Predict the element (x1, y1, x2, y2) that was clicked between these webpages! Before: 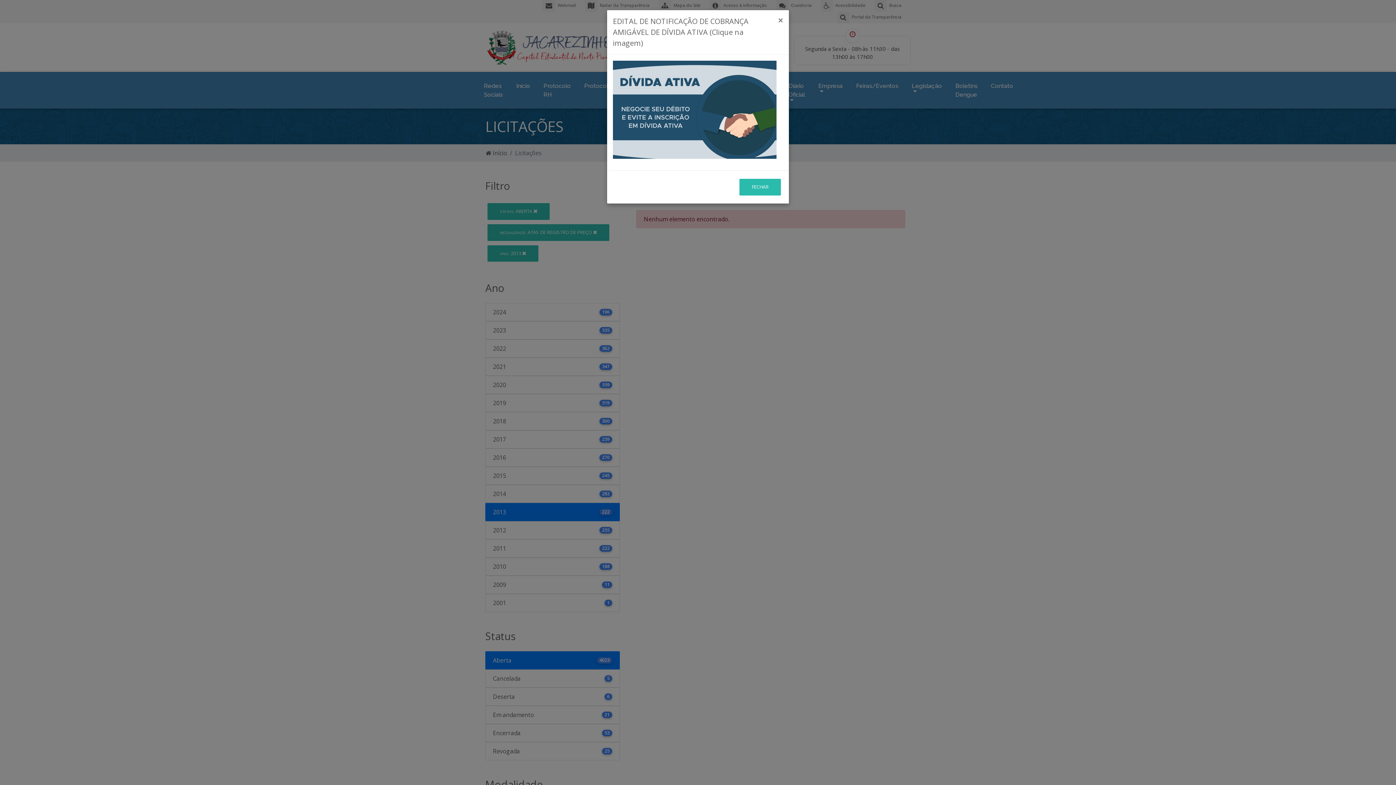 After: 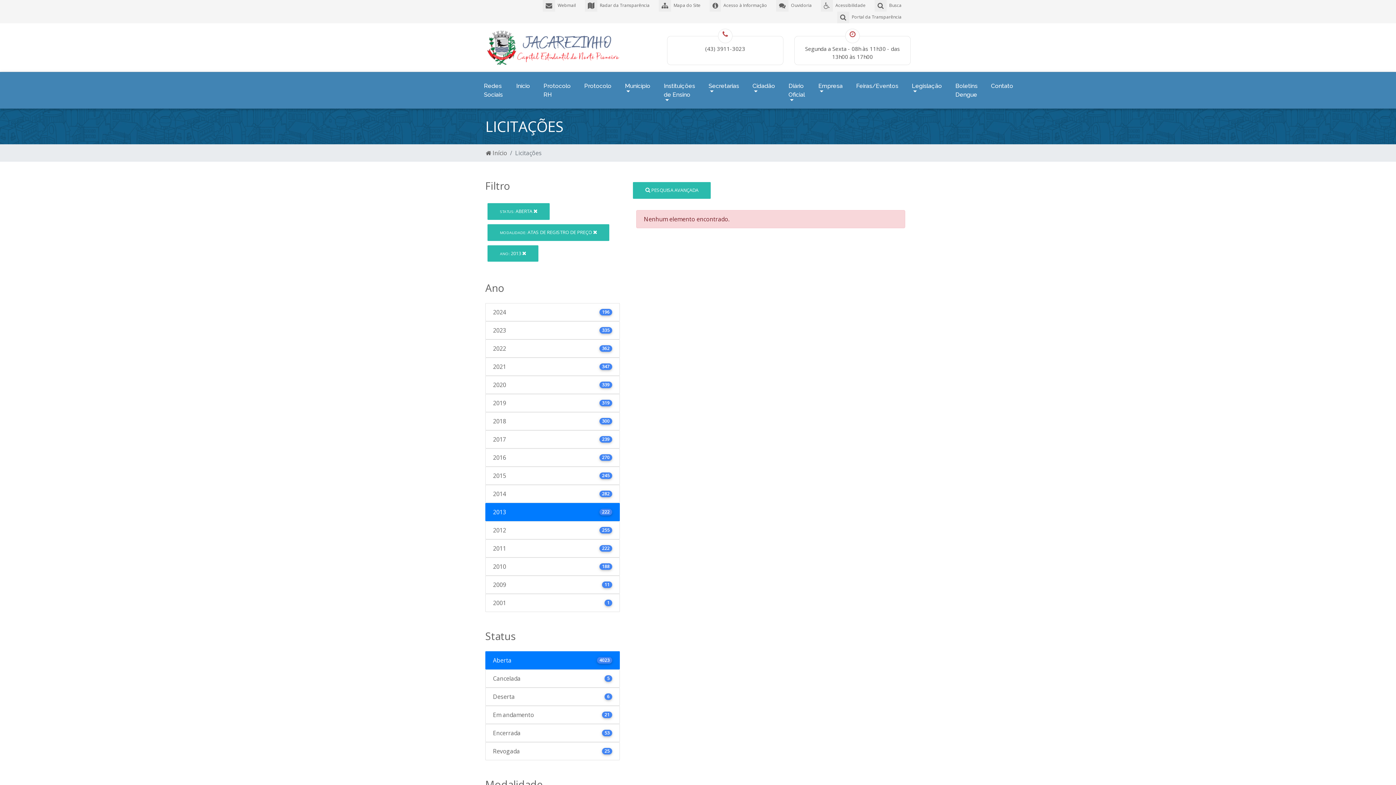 Action: label: Close bbox: (772, 10, 789, 30)